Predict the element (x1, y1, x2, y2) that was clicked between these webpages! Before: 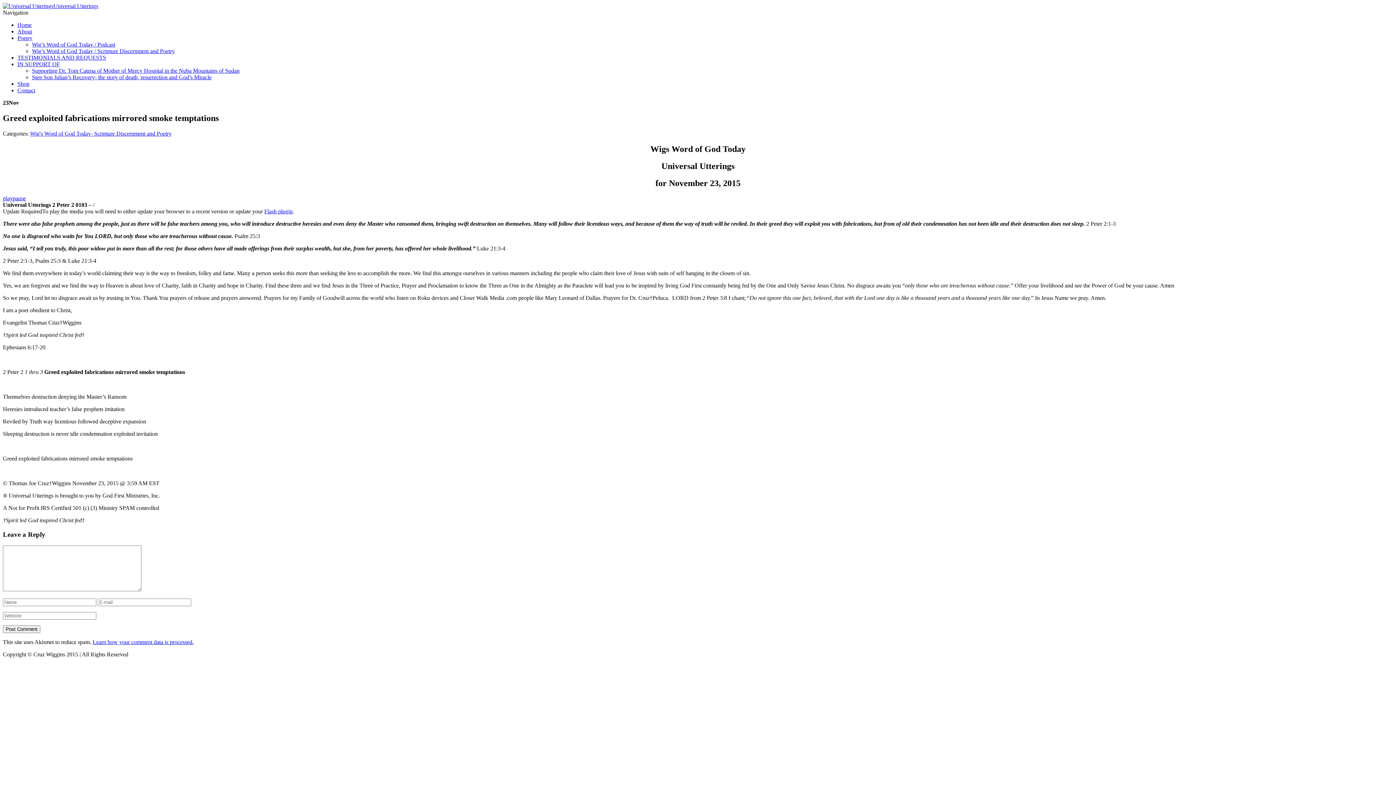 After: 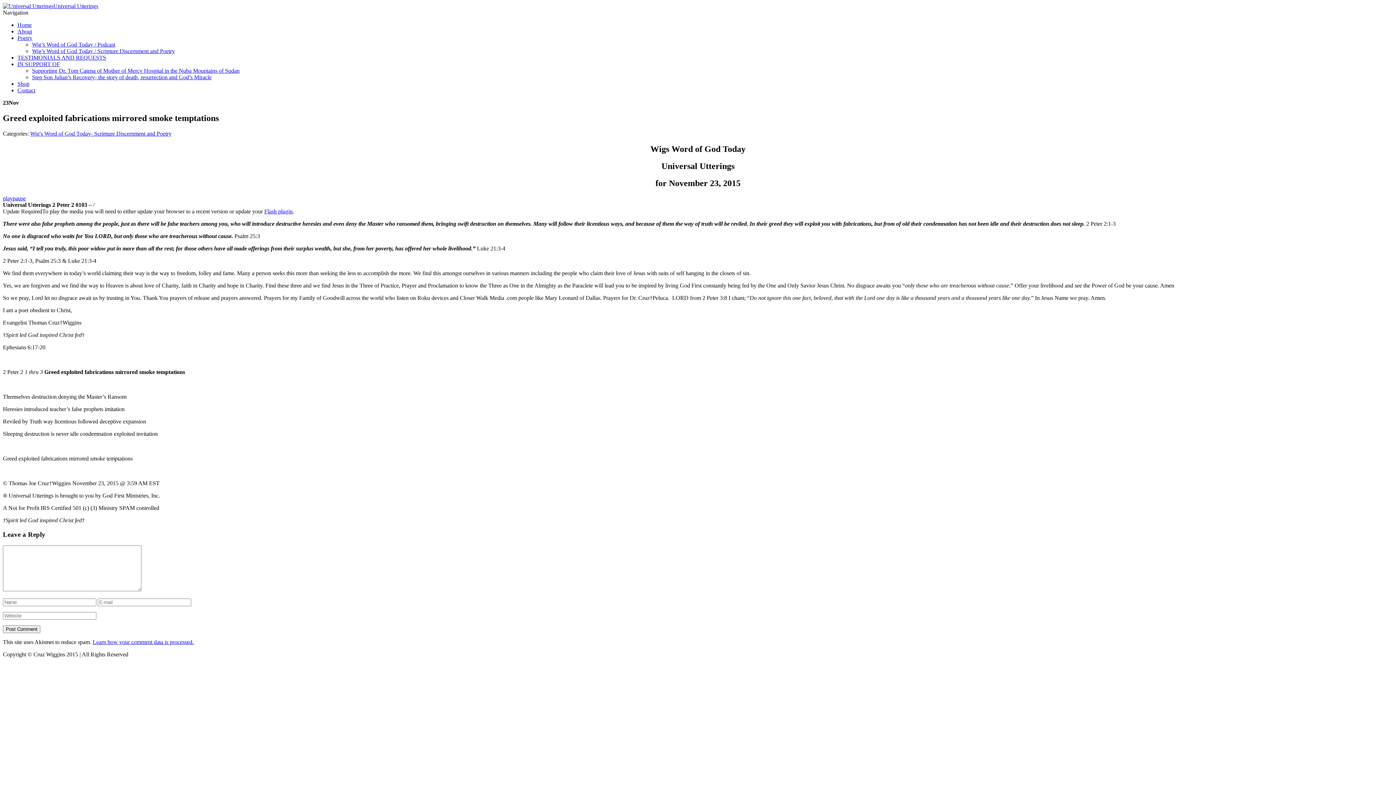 Action: label: Learn how your comment data is processed. bbox: (92, 639, 193, 645)